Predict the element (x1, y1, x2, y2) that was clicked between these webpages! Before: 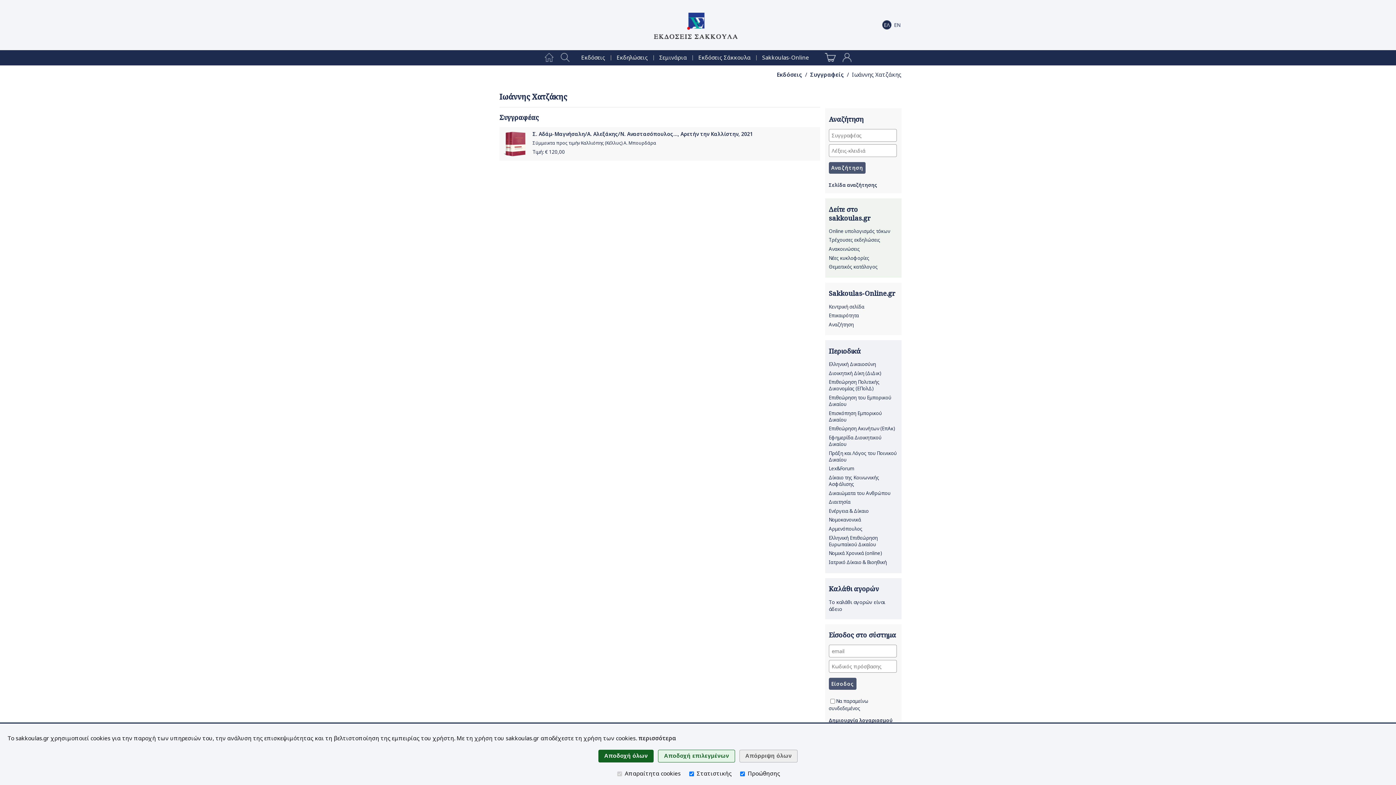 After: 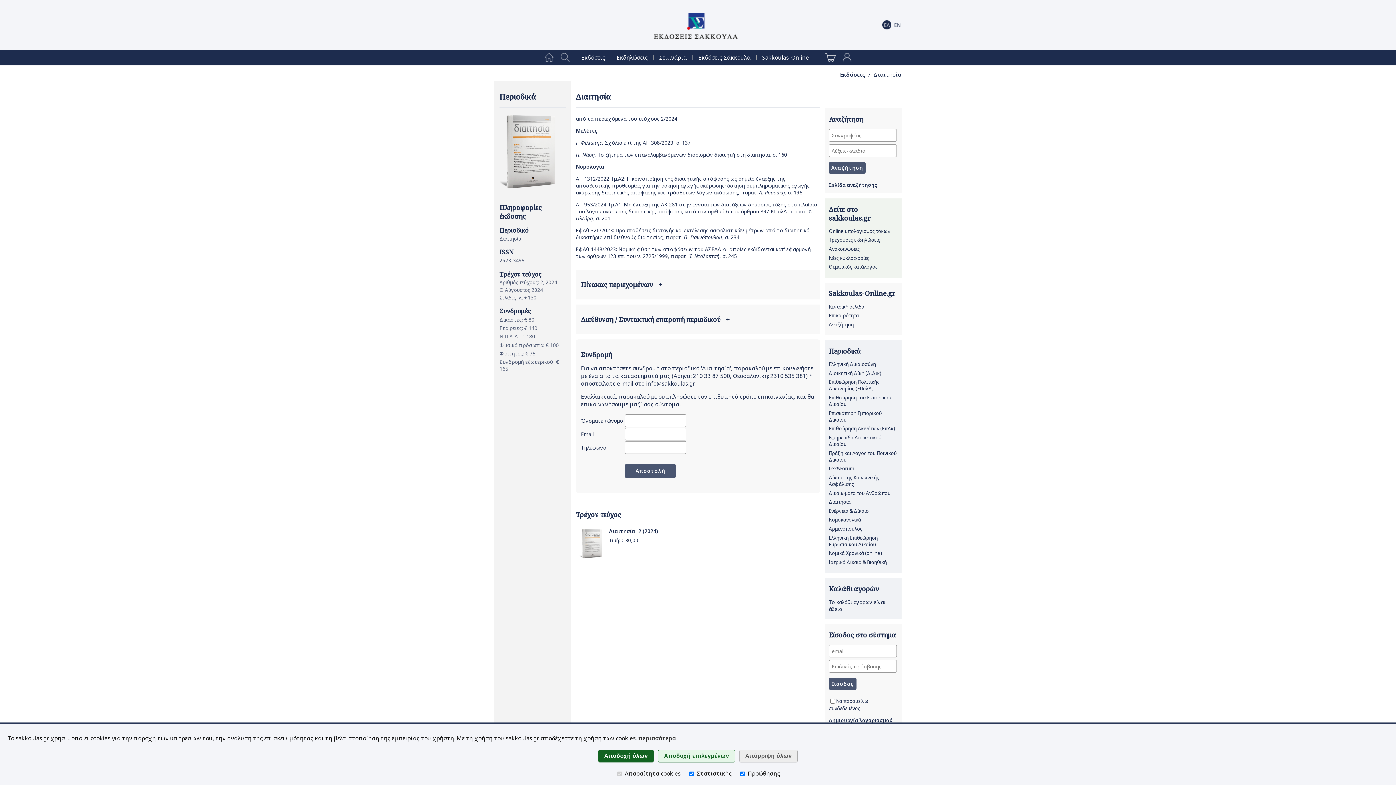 Action: bbox: (829, 498, 850, 505) label: Διαιτησία